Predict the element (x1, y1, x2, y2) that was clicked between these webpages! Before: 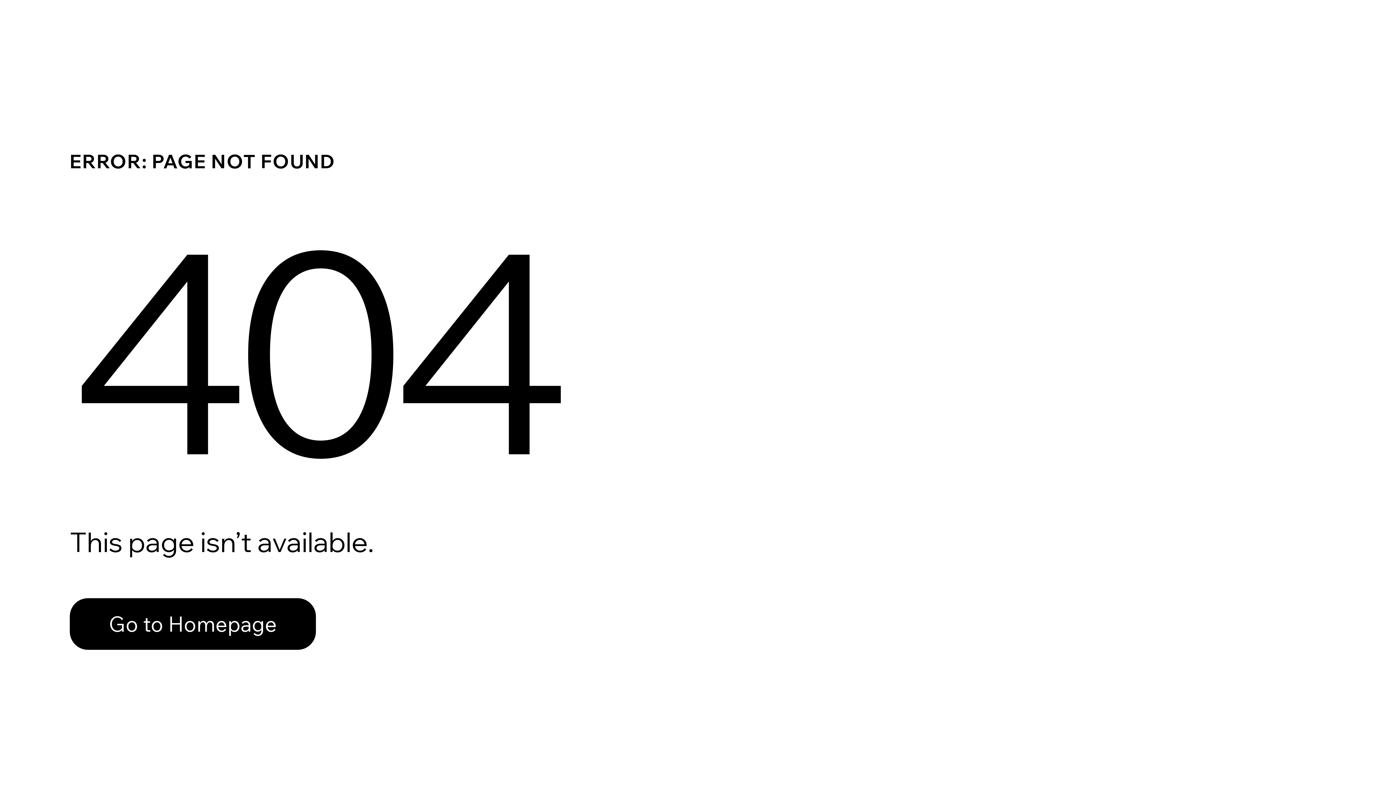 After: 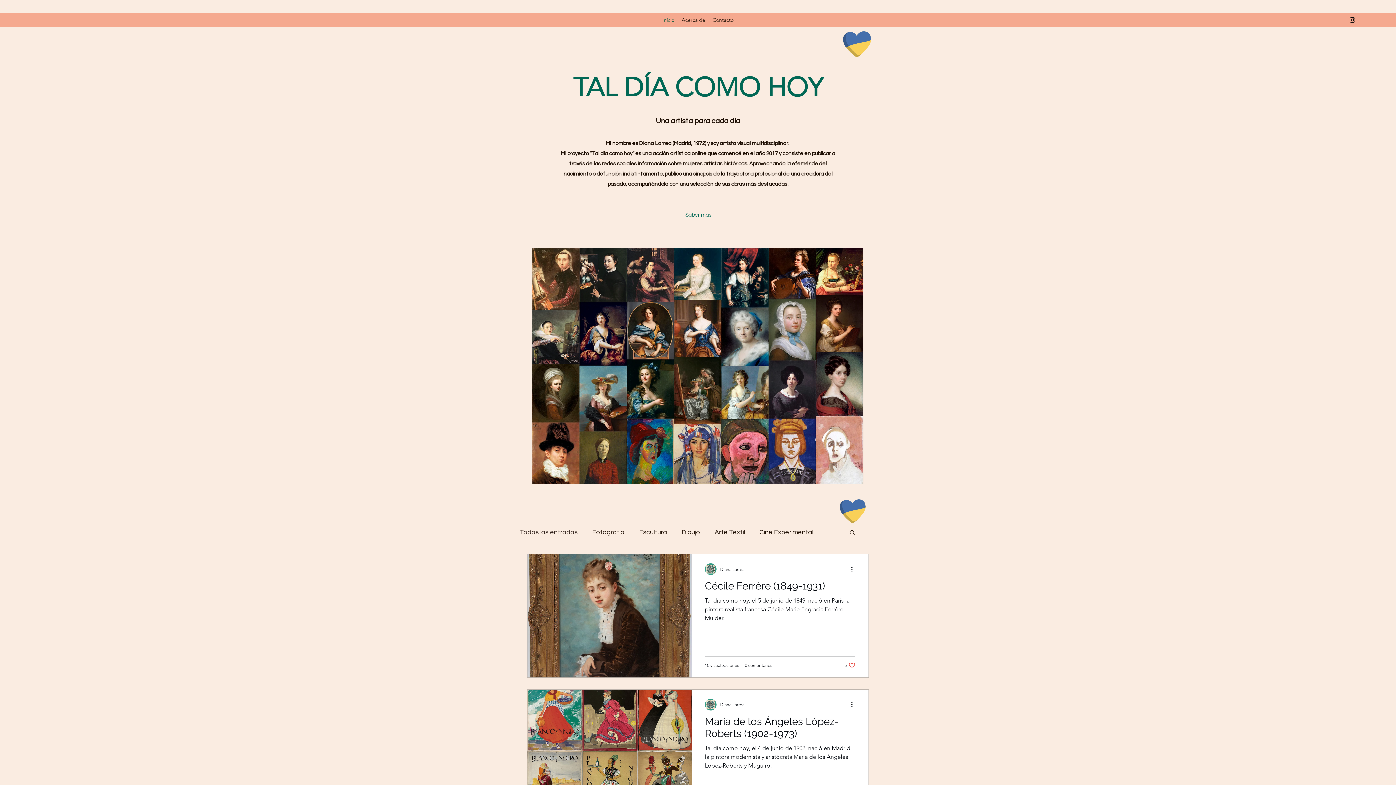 Action: label: Go to Homepage bbox: (69, 598, 316, 650)